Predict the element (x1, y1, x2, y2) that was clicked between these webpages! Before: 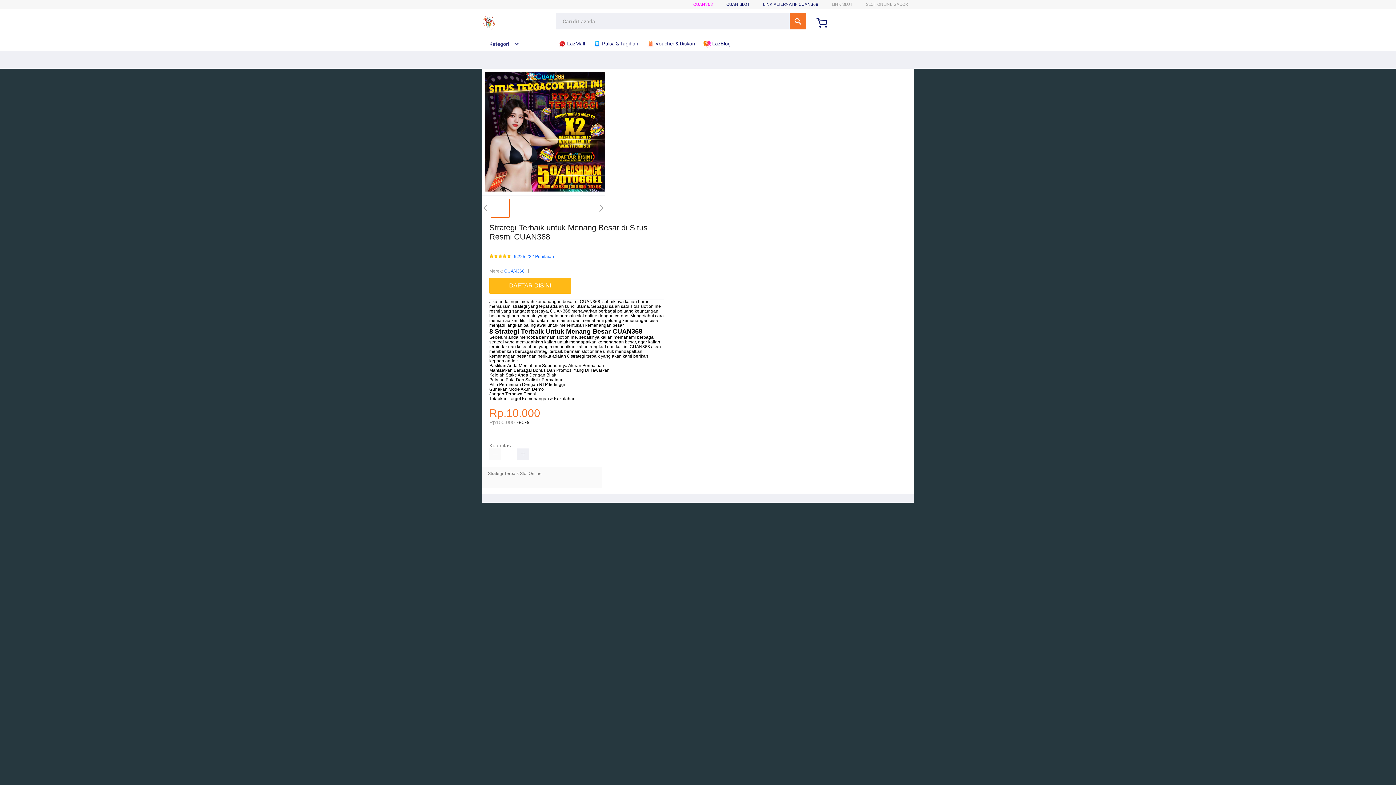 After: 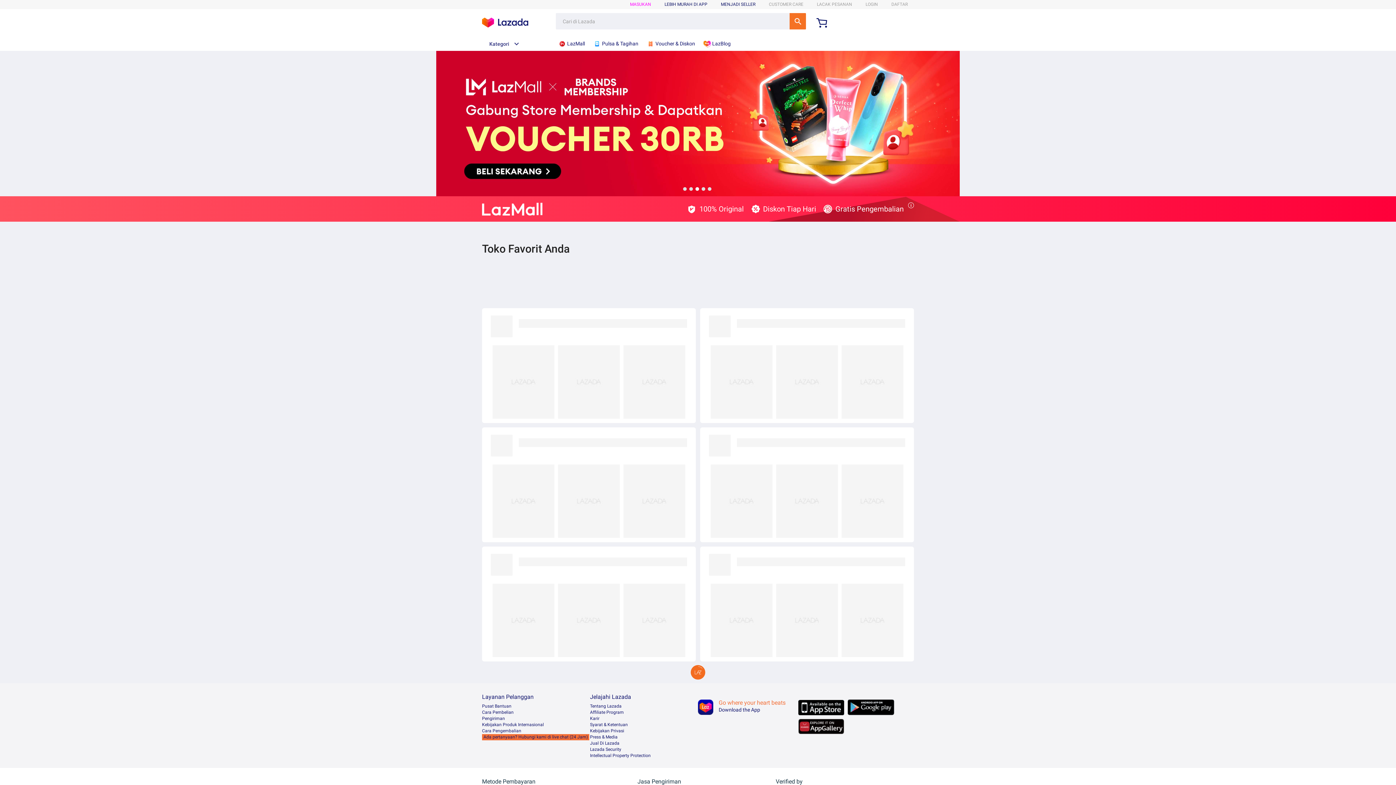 Action: bbox: (558, 36, 588, 50) label:  LazMall